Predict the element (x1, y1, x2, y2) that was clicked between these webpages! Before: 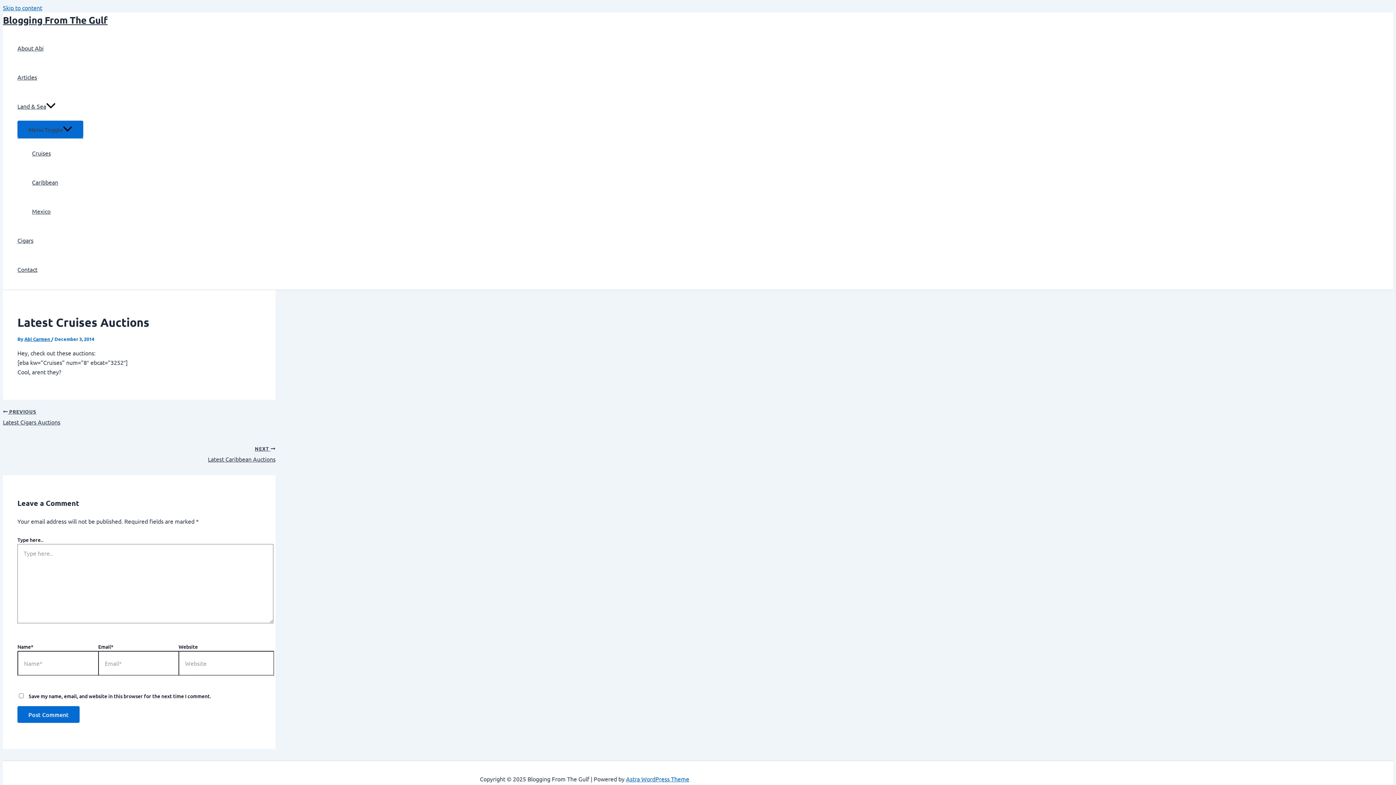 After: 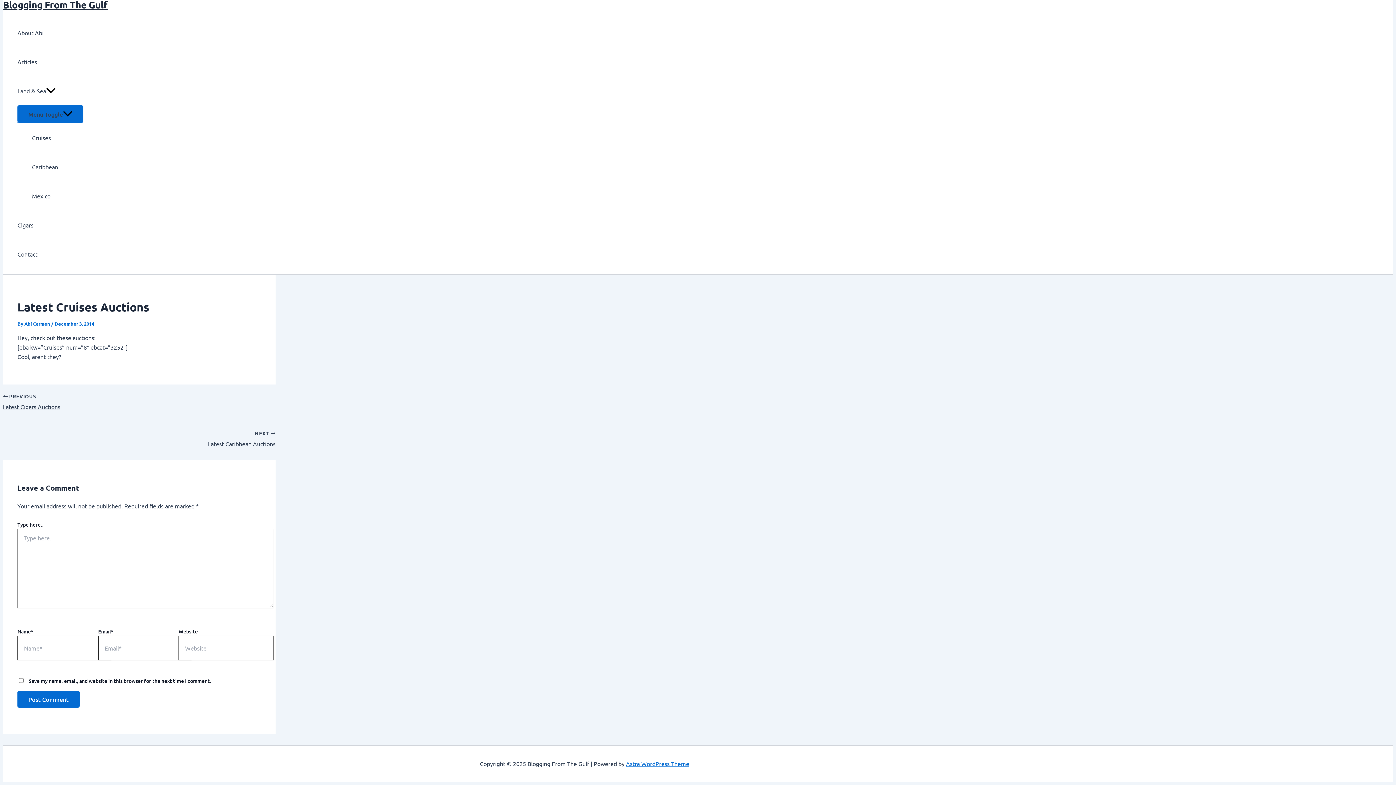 Action: label: Skip to content bbox: (2, 4, 42, 11)